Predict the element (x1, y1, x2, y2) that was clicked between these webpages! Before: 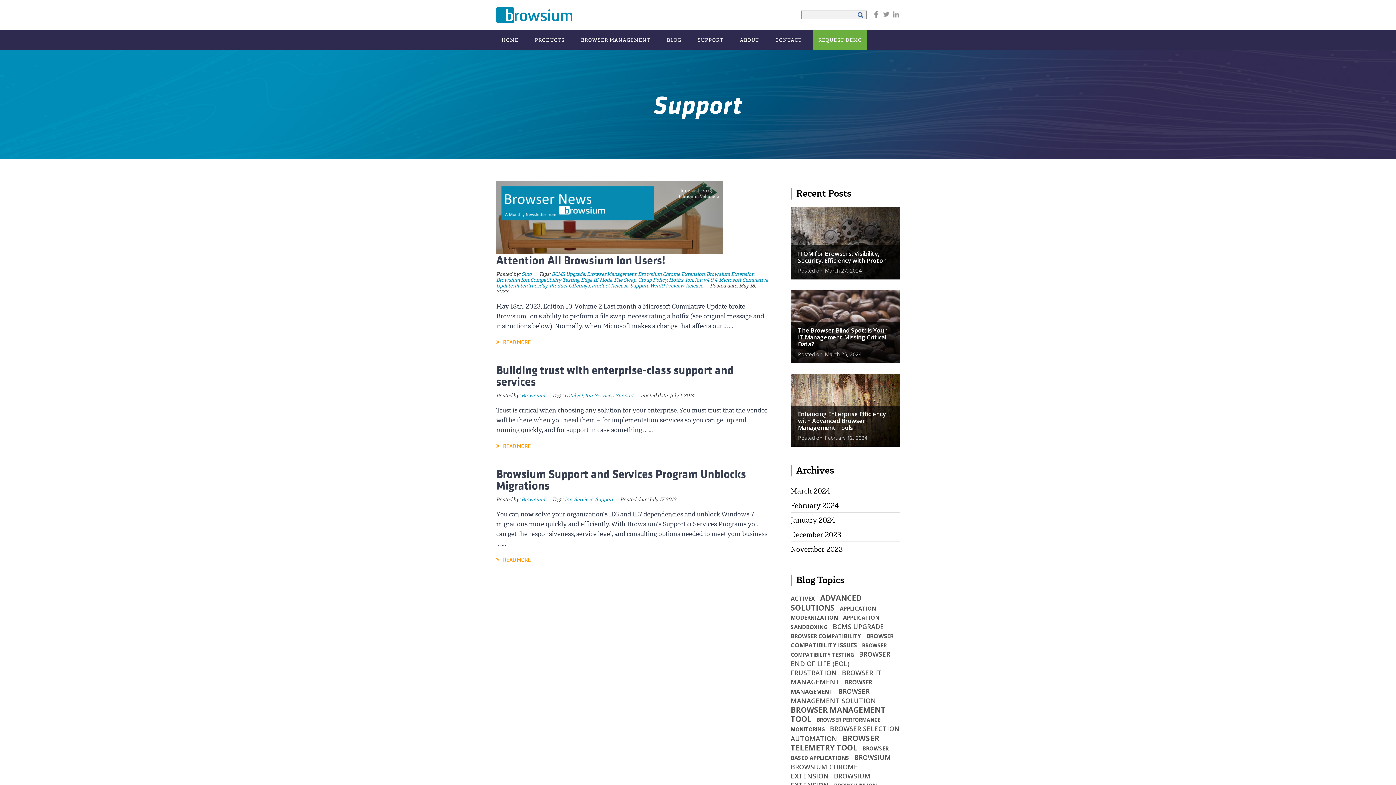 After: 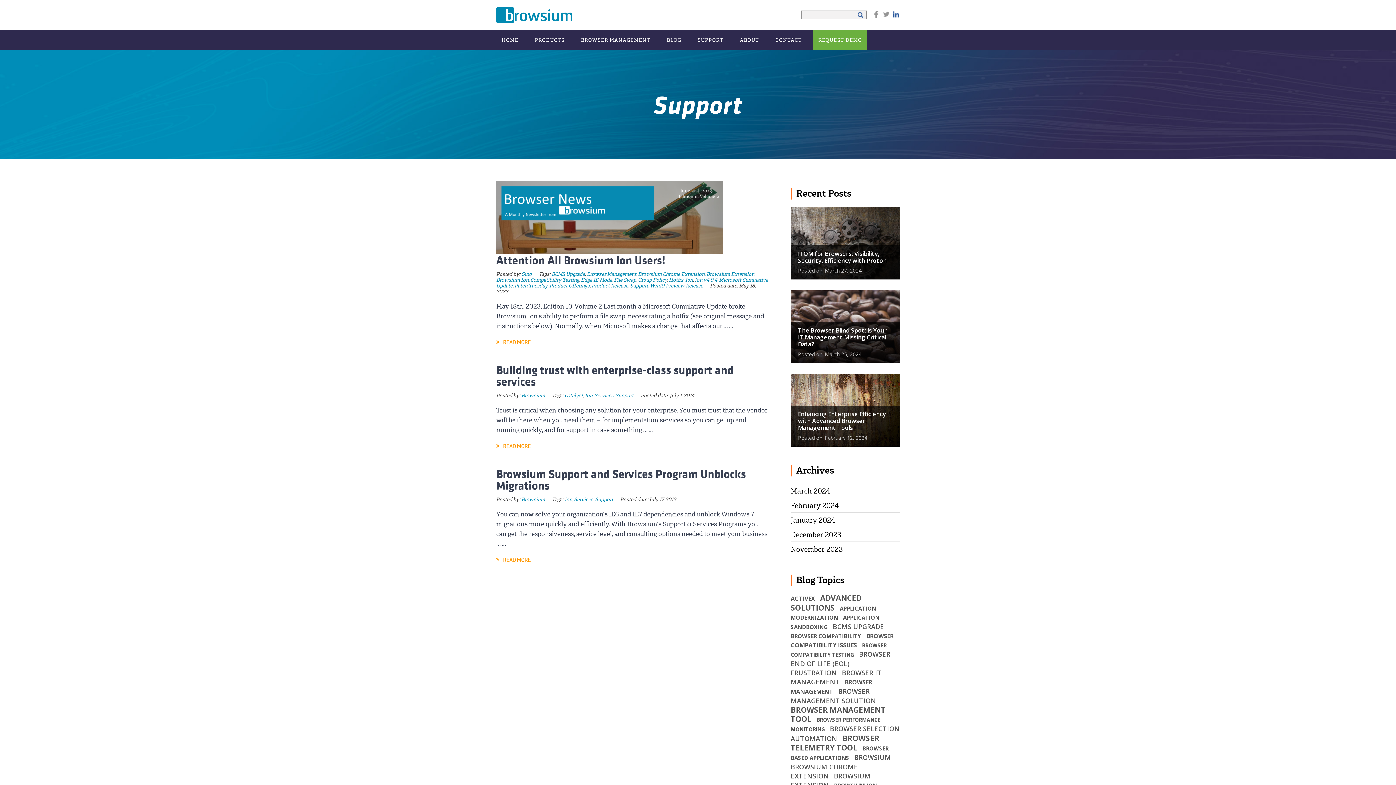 Action: bbox: (893, 10, 900, 17) label: Linked In